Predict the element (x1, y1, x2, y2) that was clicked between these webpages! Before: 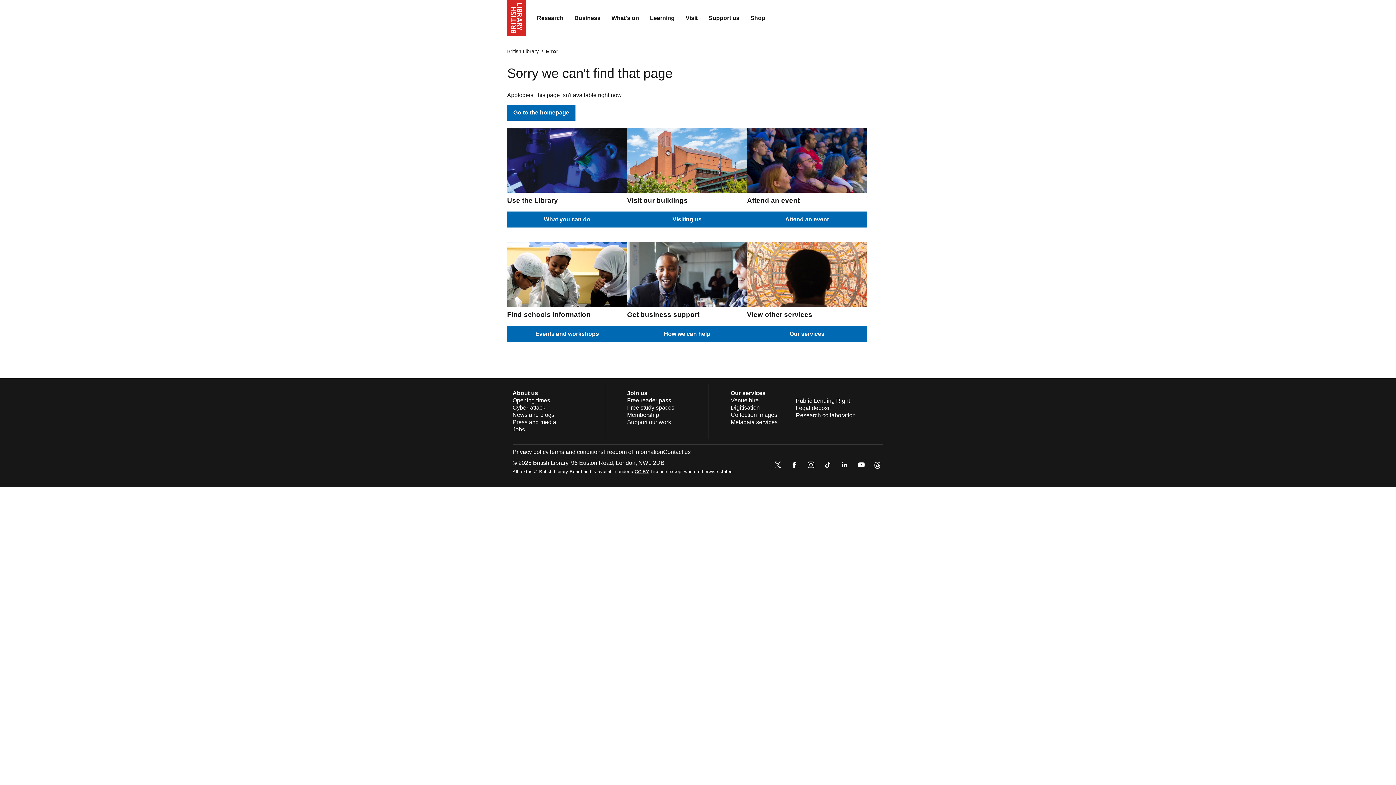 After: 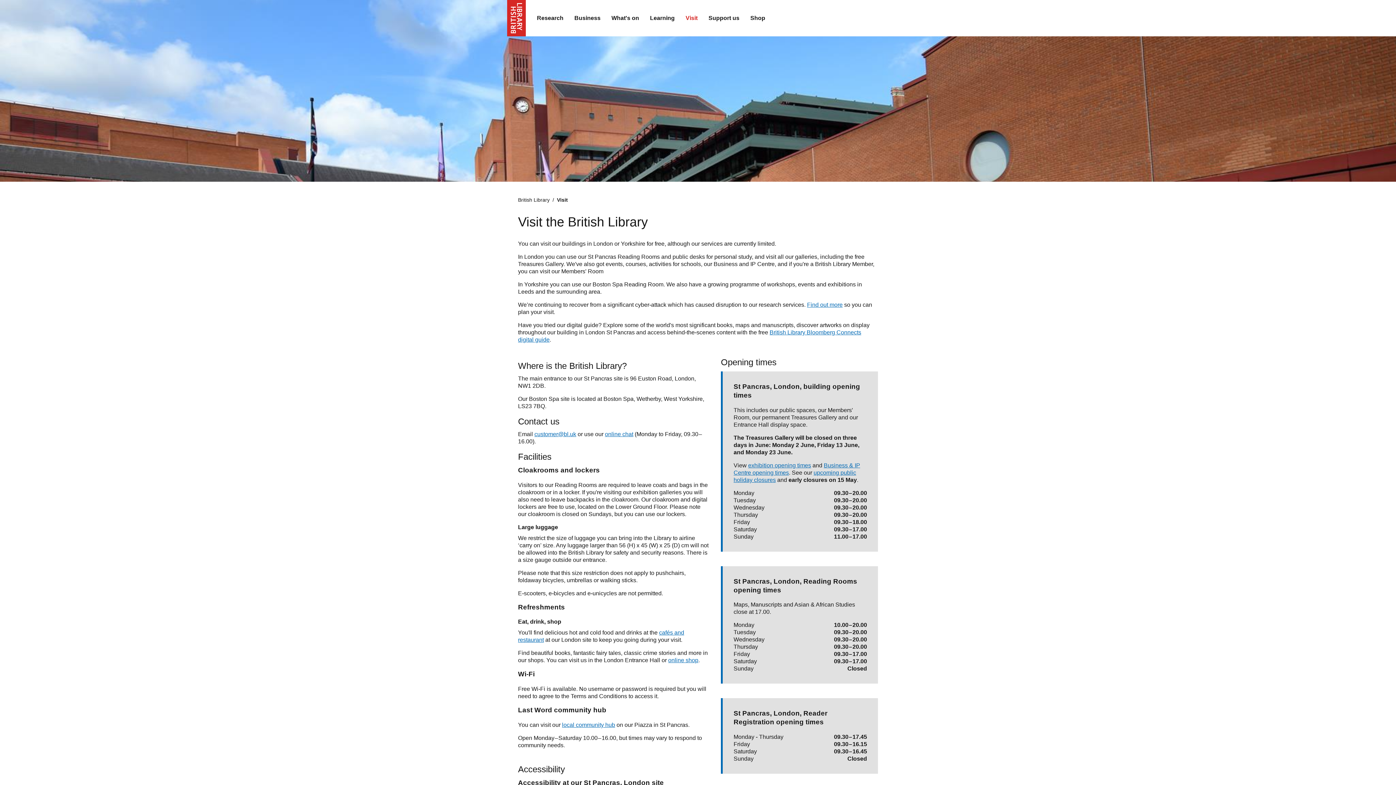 Action: label: Opening times bbox: (512, 397, 550, 403)